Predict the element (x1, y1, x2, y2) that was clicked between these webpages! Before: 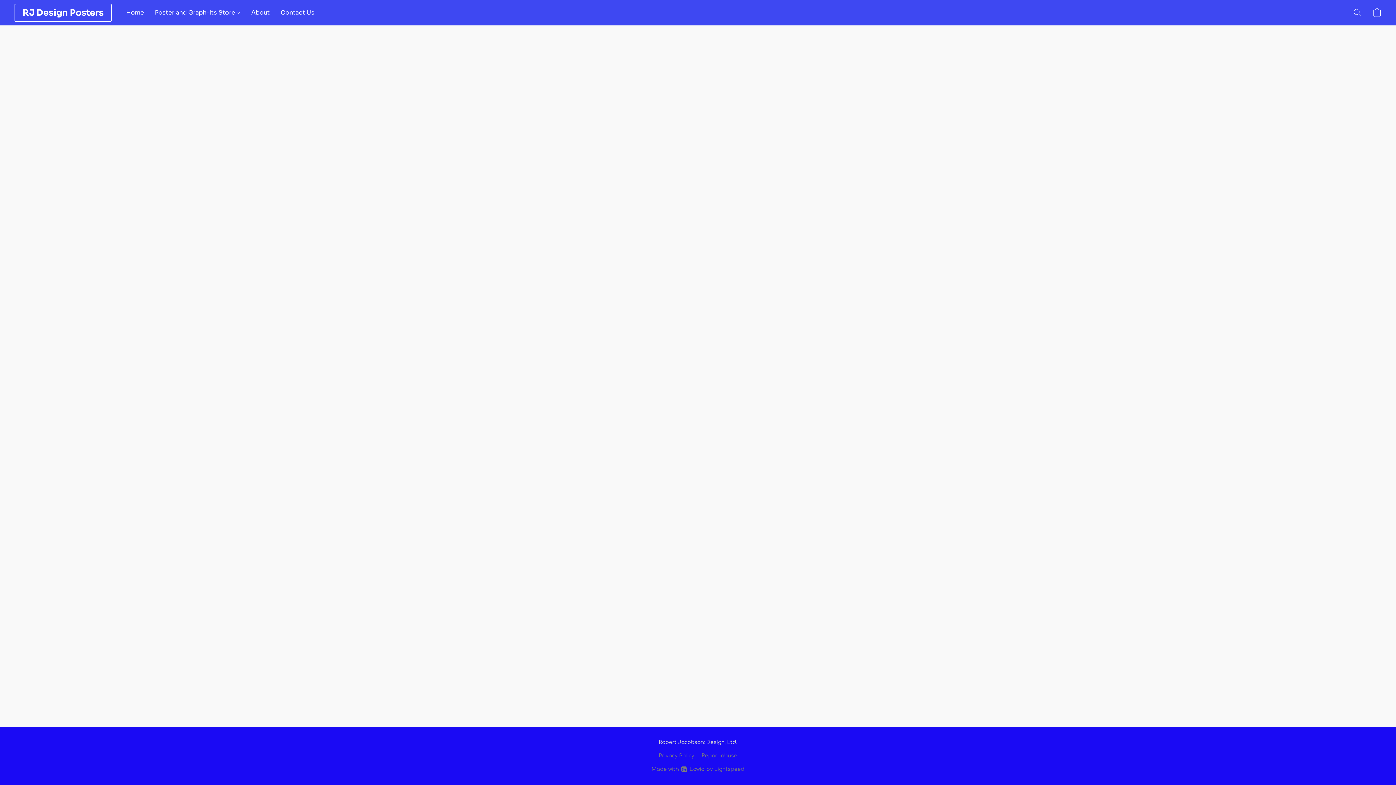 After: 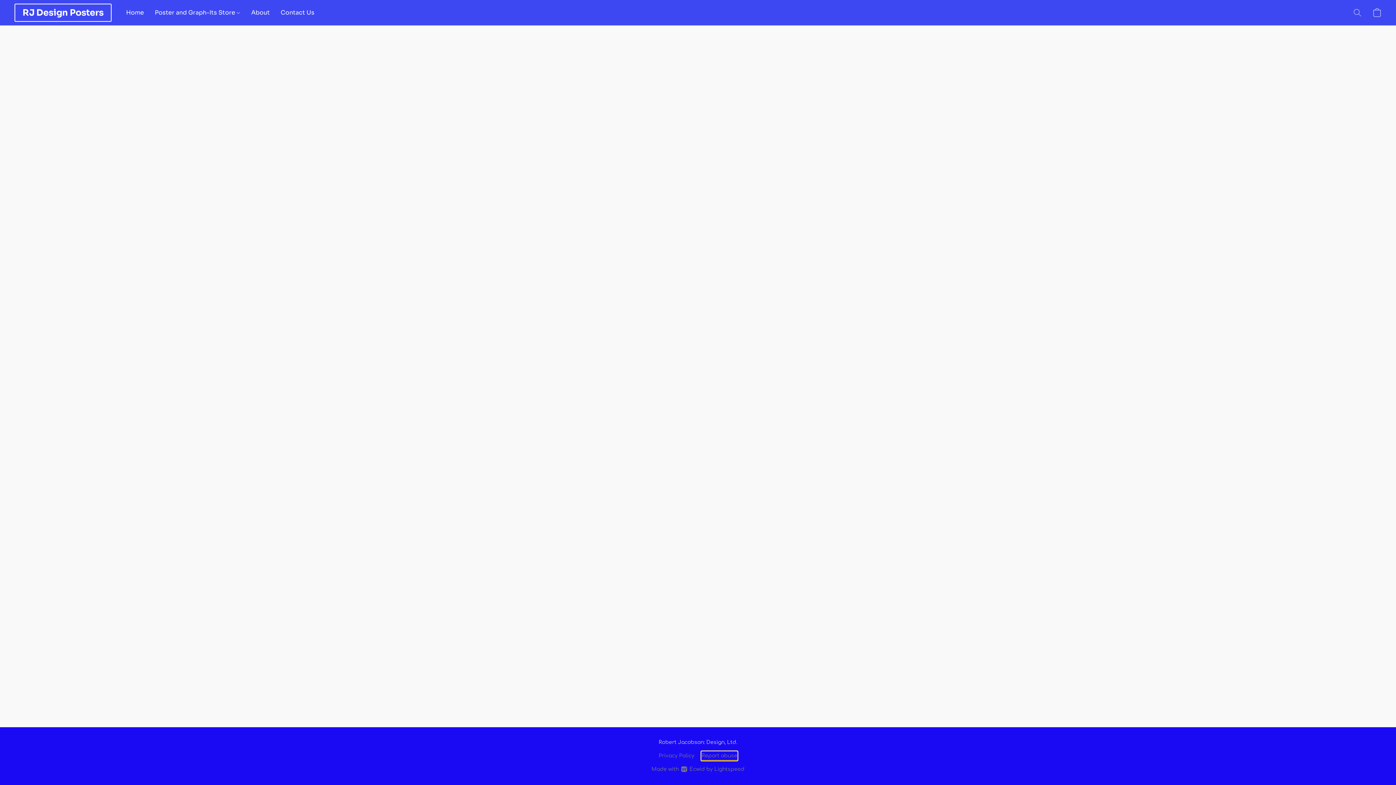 Action: bbox: (701, 752, 737, 760) label: Report abuse in a new tab